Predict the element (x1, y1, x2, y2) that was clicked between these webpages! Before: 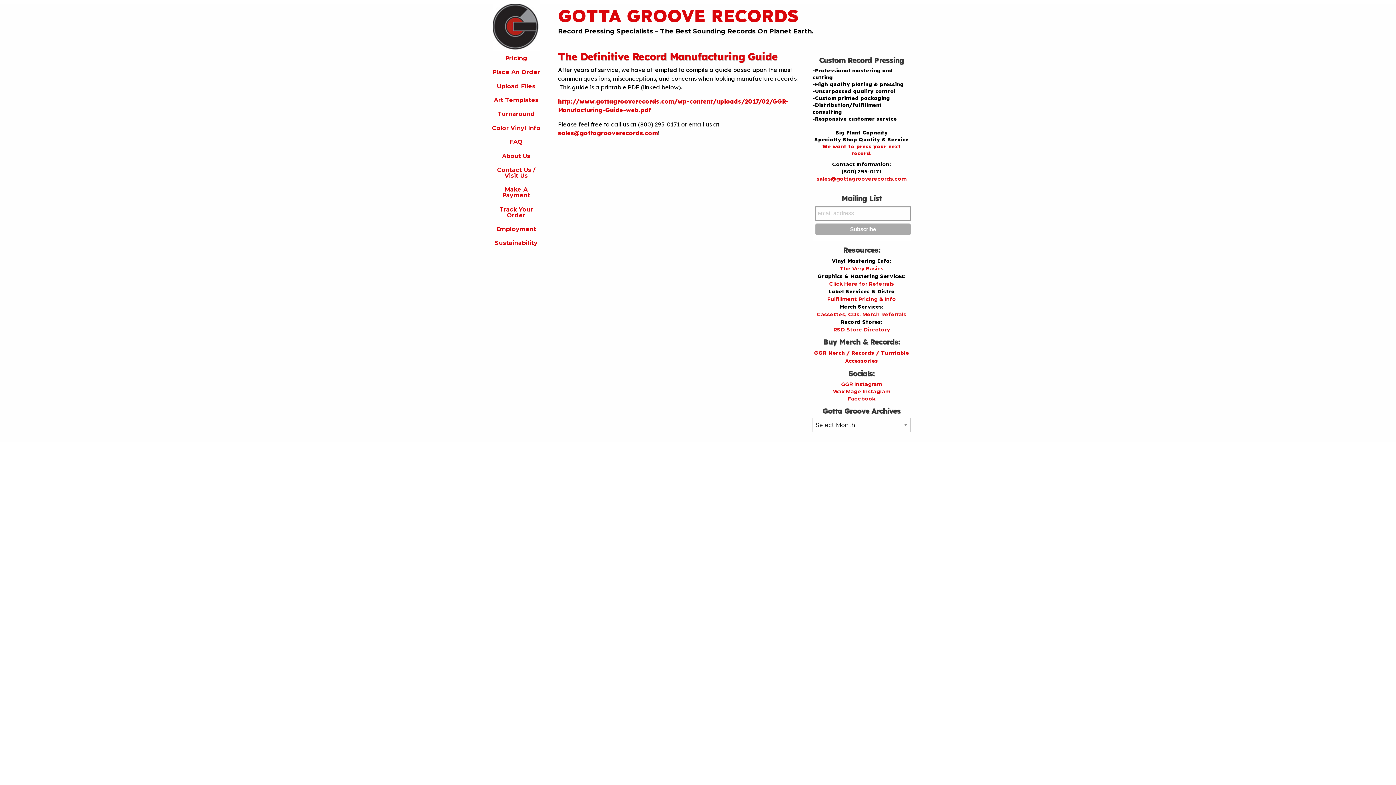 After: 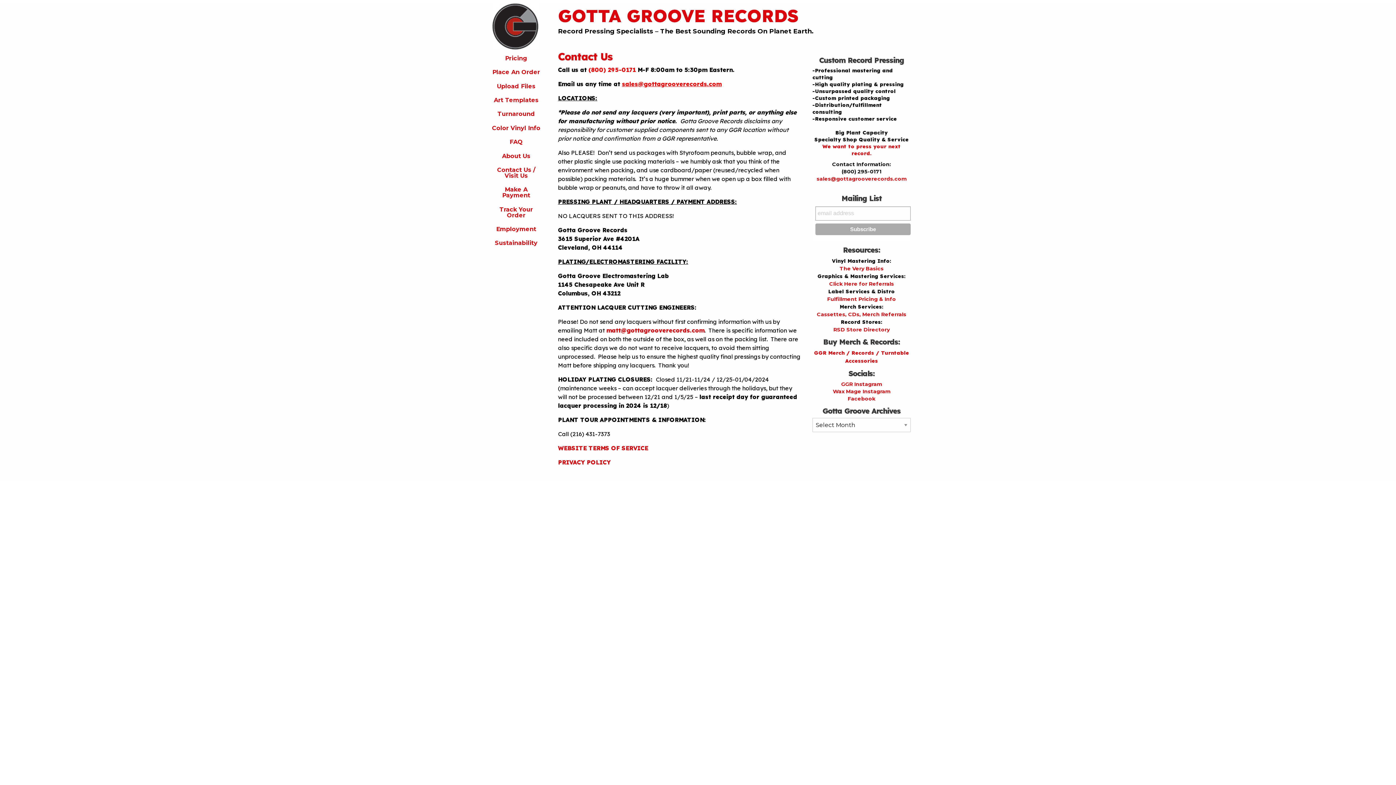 Action: bbox: (485, 163, 547, 182) label: Contact Us / Visit Us